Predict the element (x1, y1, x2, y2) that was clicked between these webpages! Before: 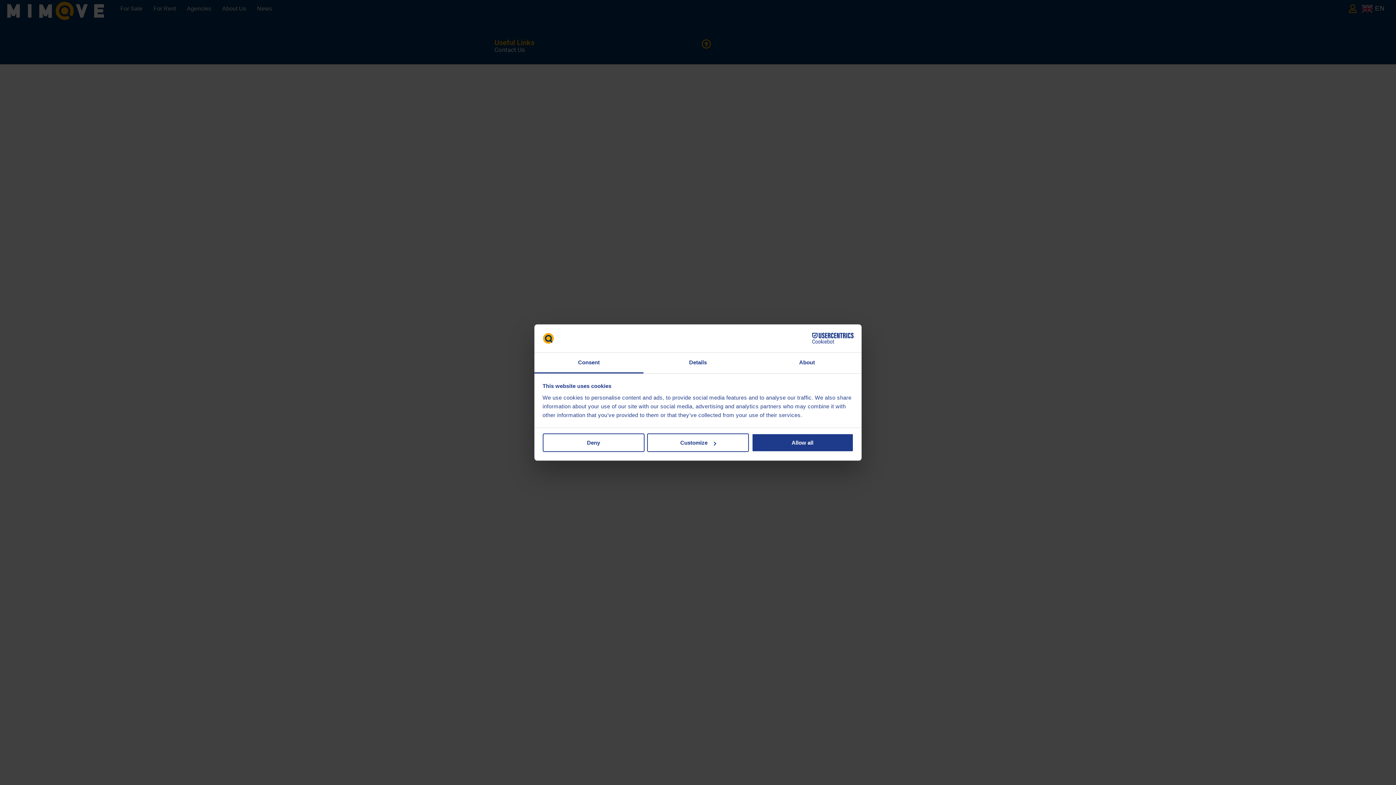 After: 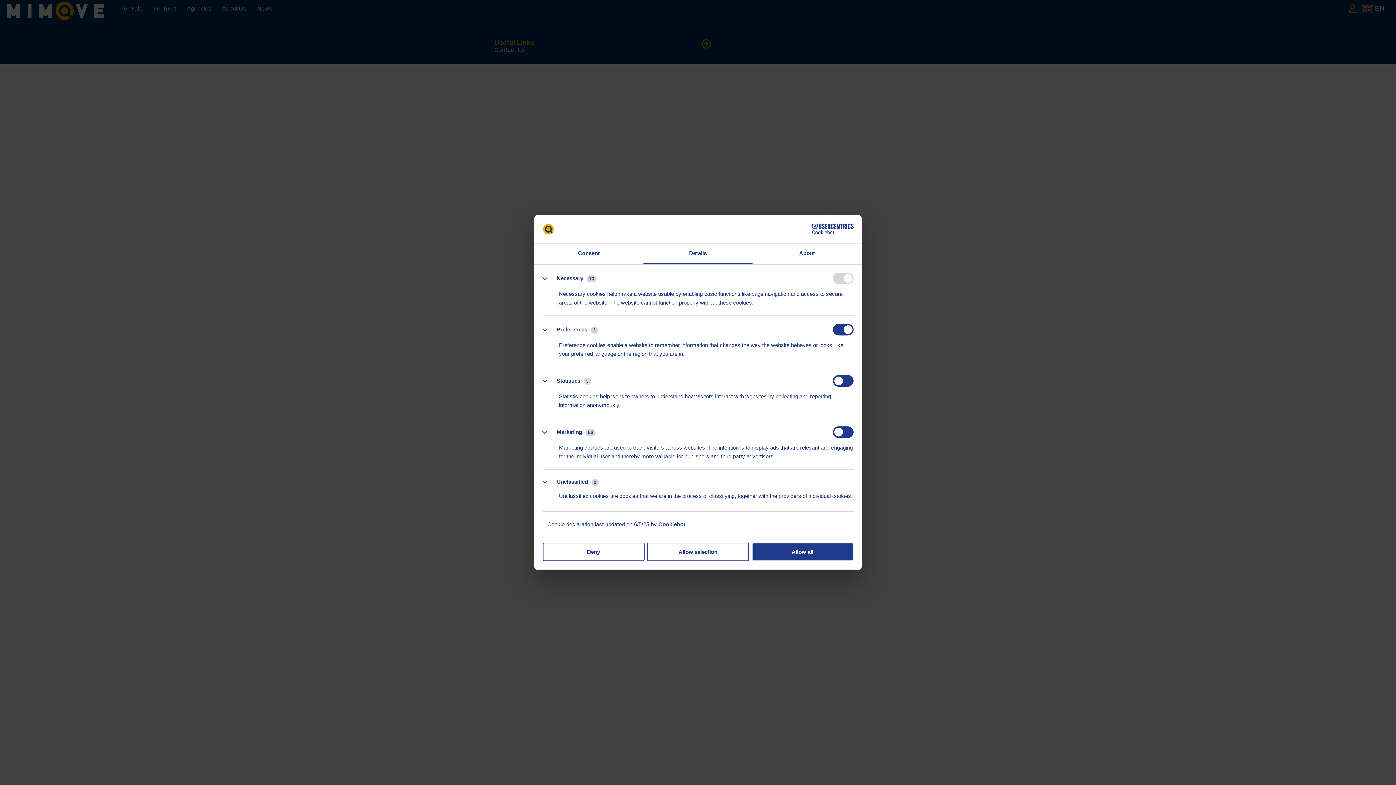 Action: label: Customize bbox: (647, 433, 749, 452)